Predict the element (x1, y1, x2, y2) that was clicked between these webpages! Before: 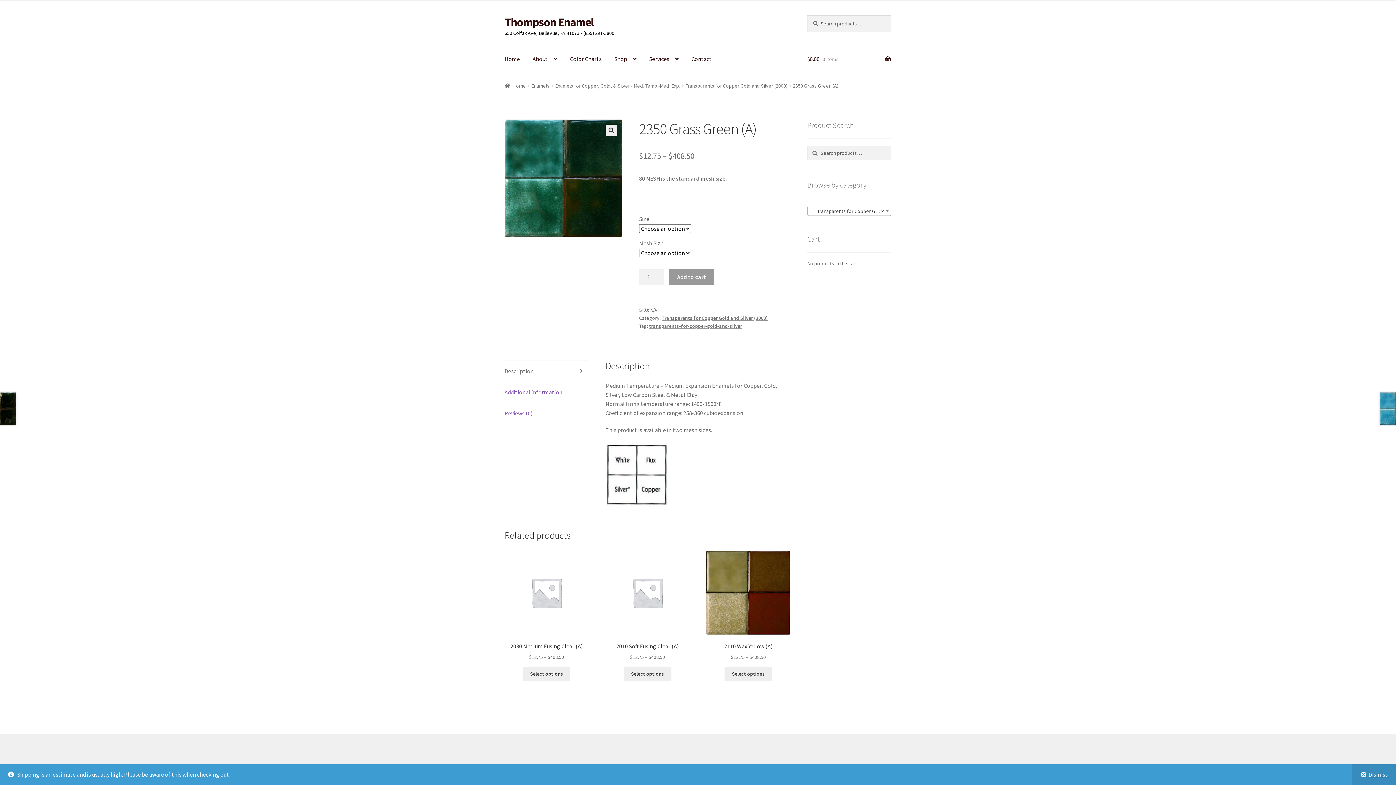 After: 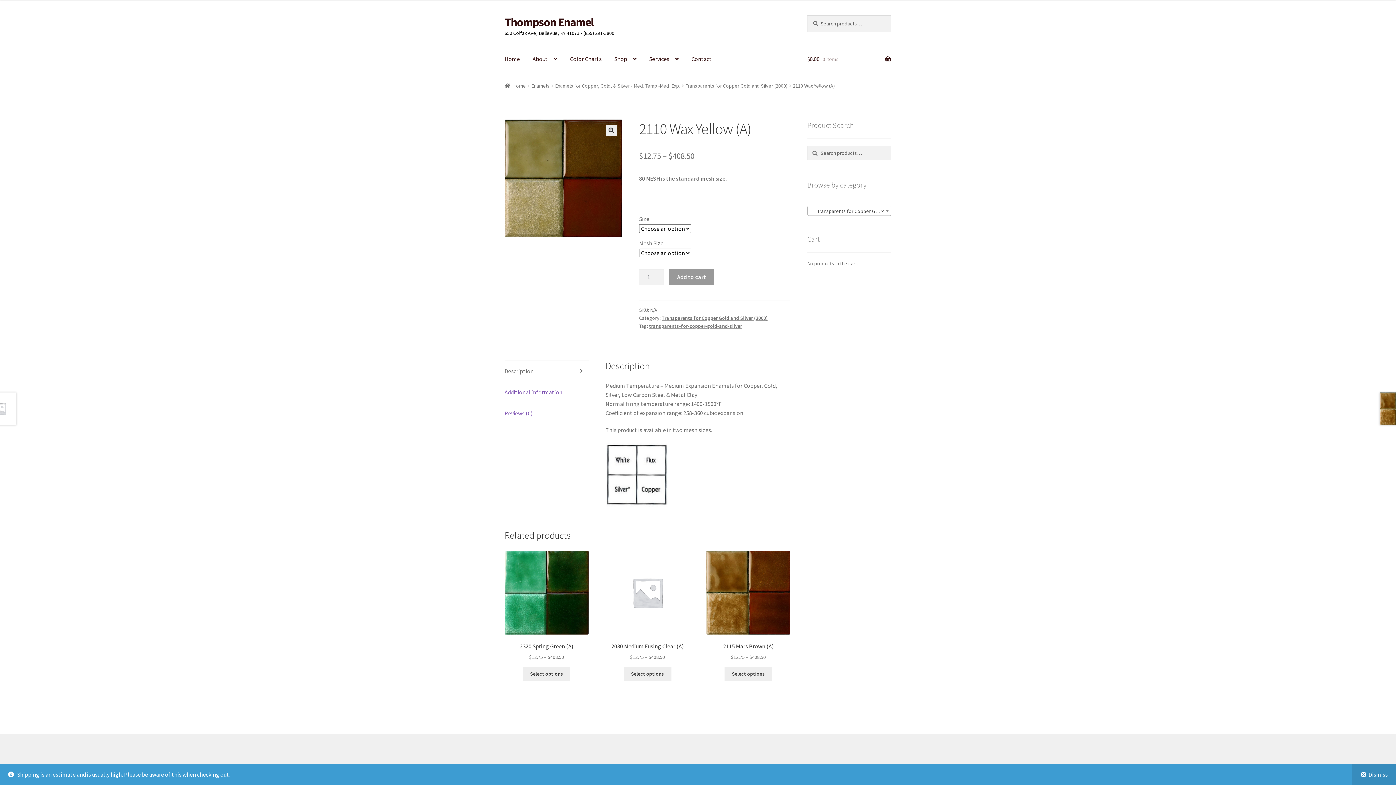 Action: label: 2110 Wax Yellow (A)
$12.75 – $408.50 bbox: (706, 550, 790, 661)